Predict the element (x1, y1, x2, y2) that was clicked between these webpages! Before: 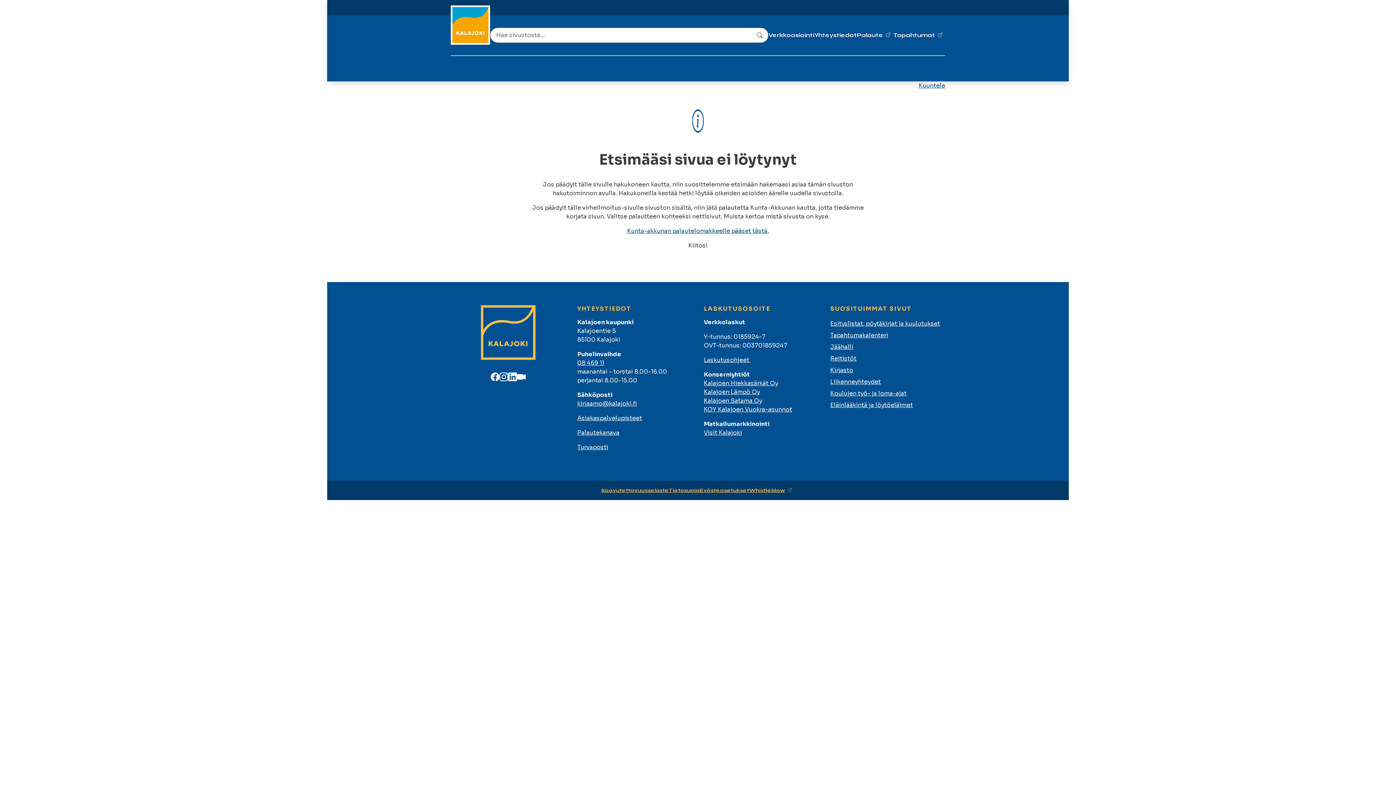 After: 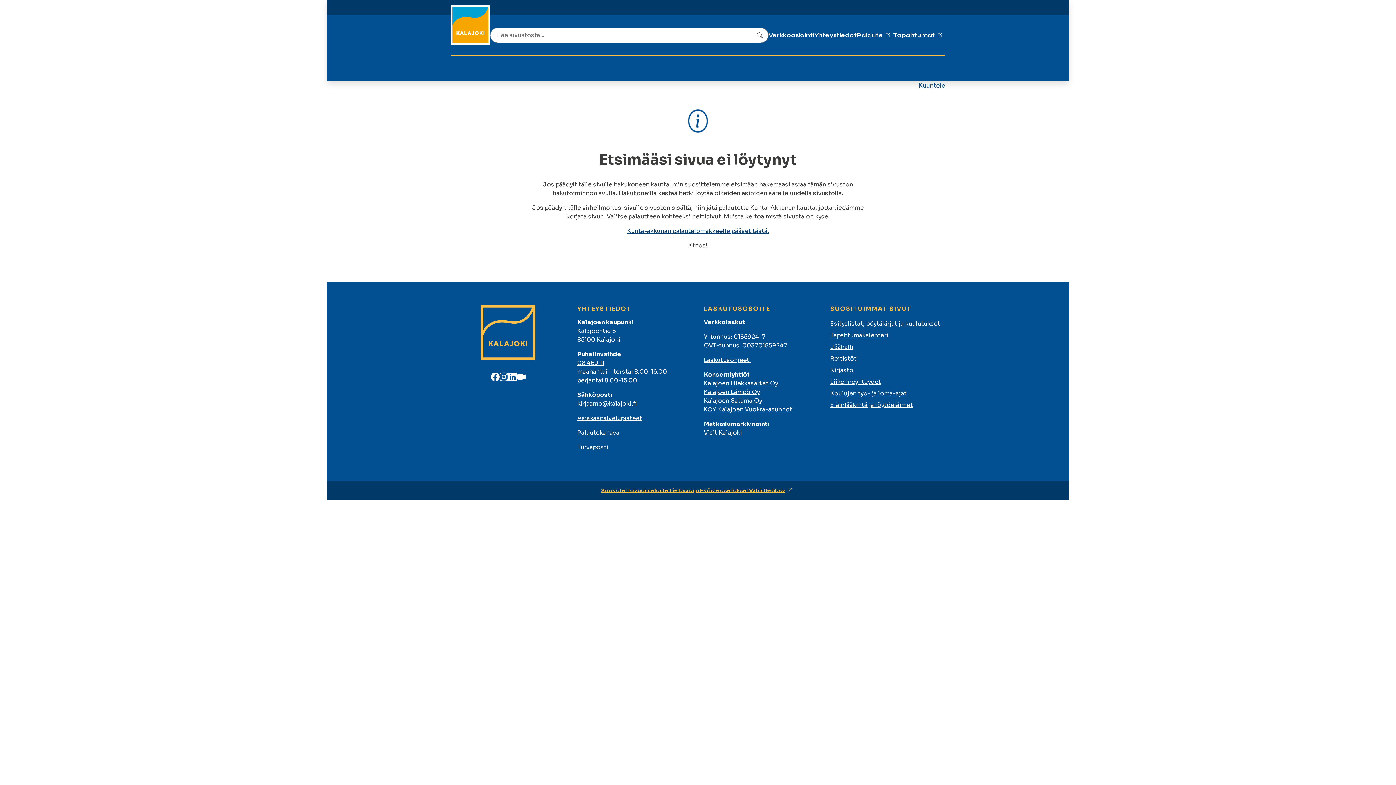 Action: label: Kunta-akkunan palautelomakkeelle pääset tästä. bbox: (627, 227, 769, 234)